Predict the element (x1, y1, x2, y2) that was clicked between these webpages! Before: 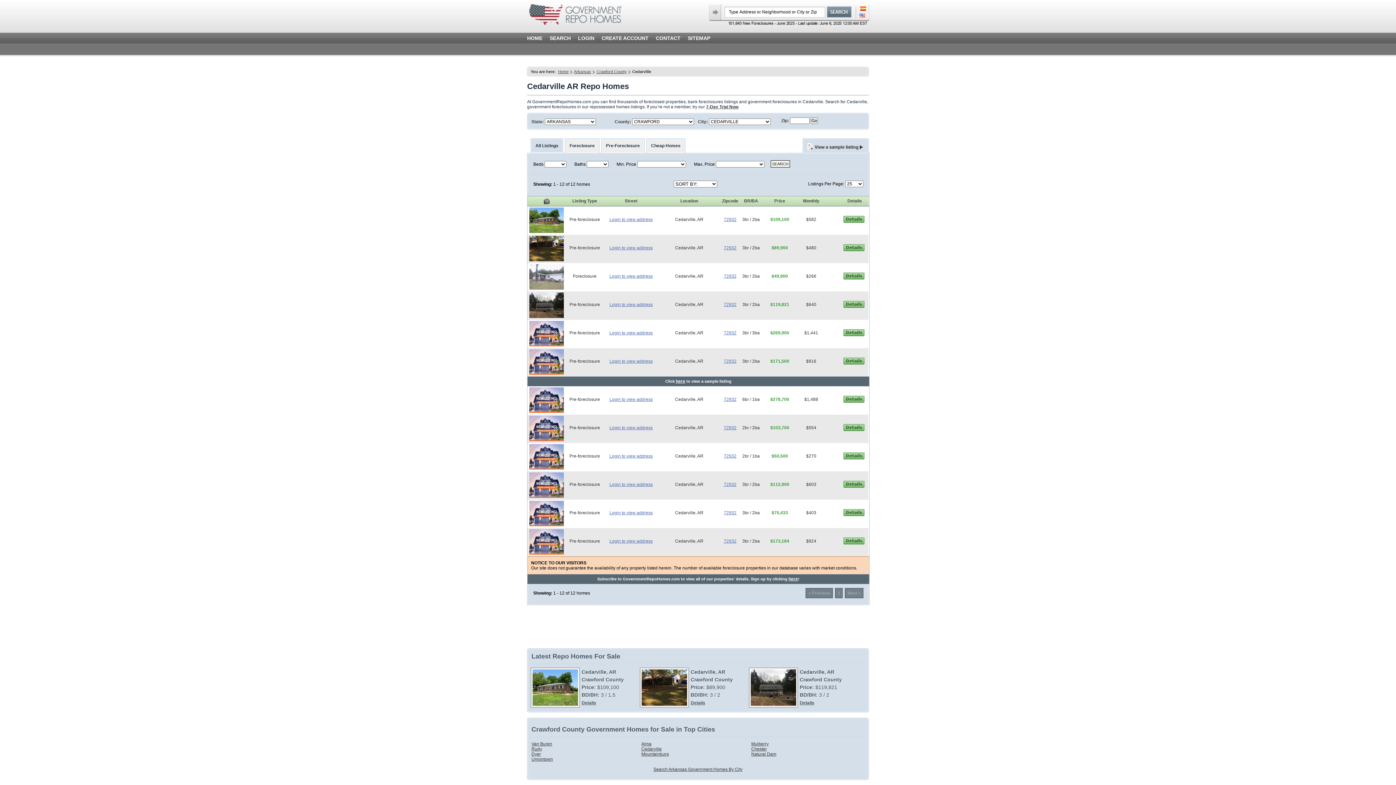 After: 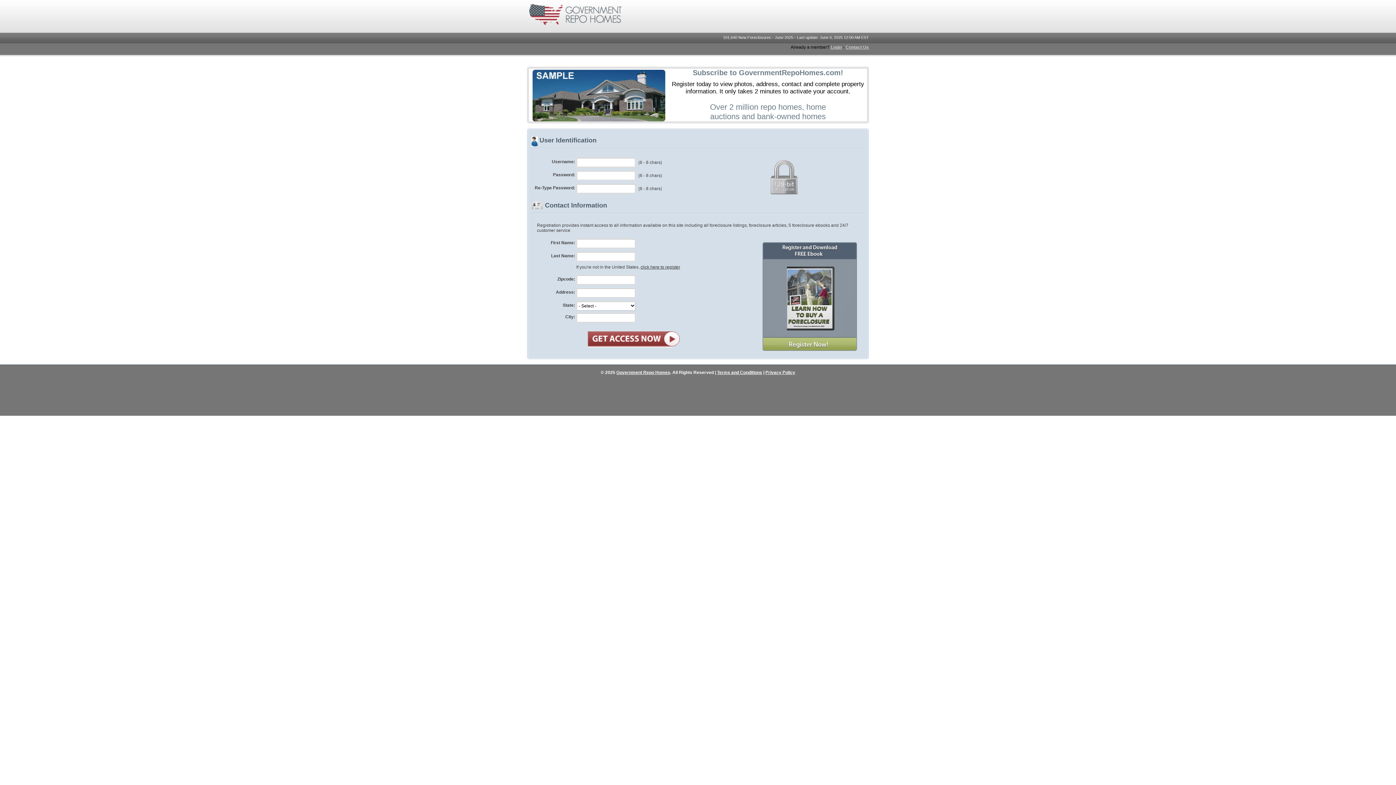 Action: bbox: (788, 576, 798, 581) label: here